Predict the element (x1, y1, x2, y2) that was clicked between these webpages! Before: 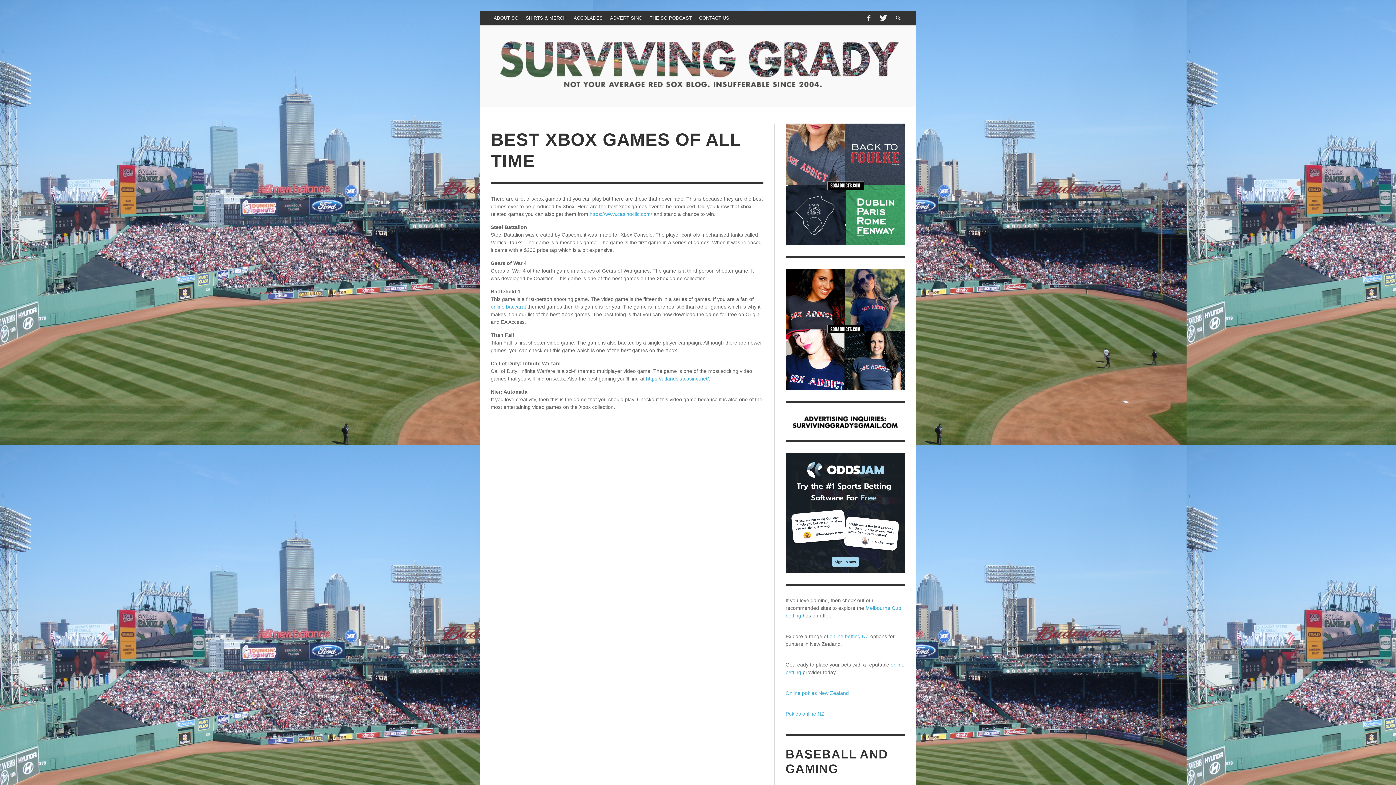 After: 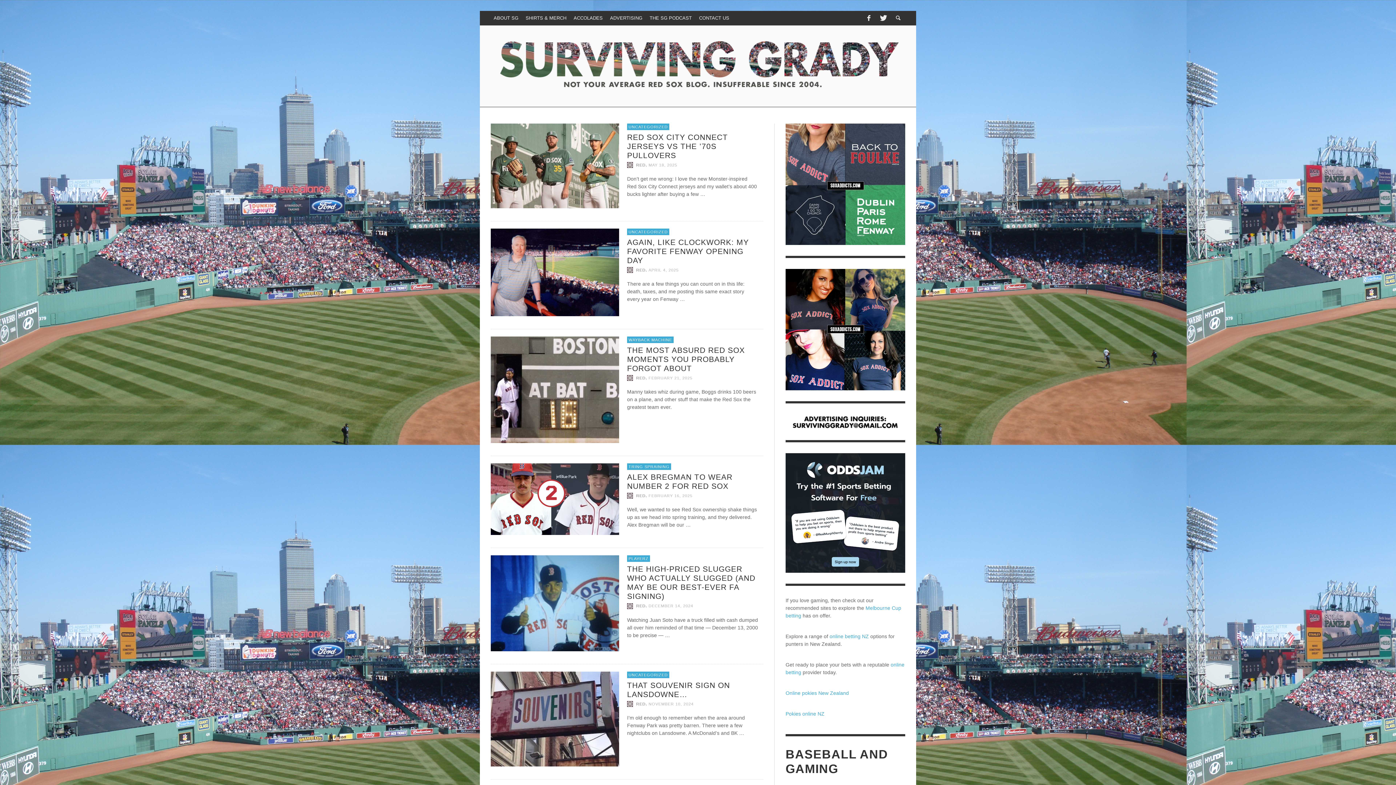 Action: bbox: (490, 36, 905, 93)